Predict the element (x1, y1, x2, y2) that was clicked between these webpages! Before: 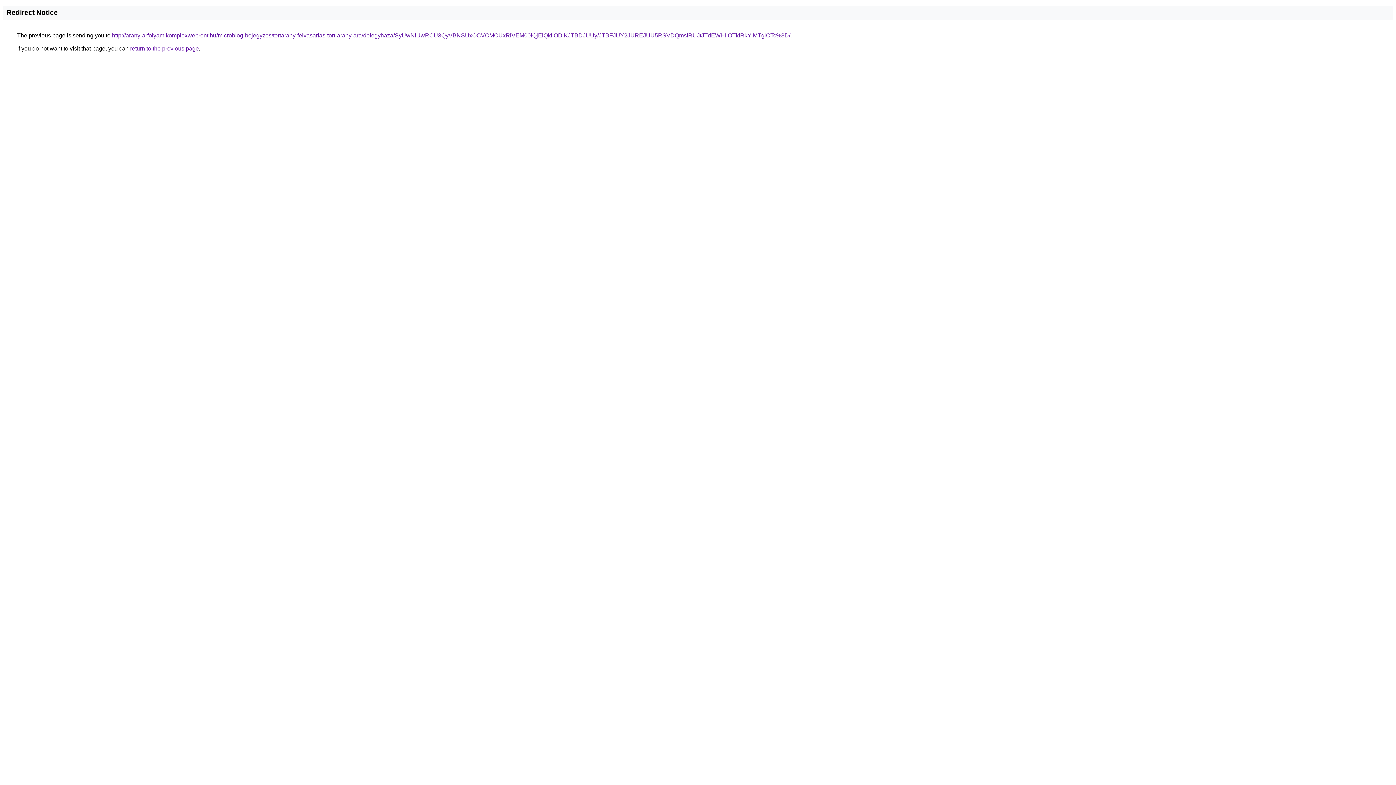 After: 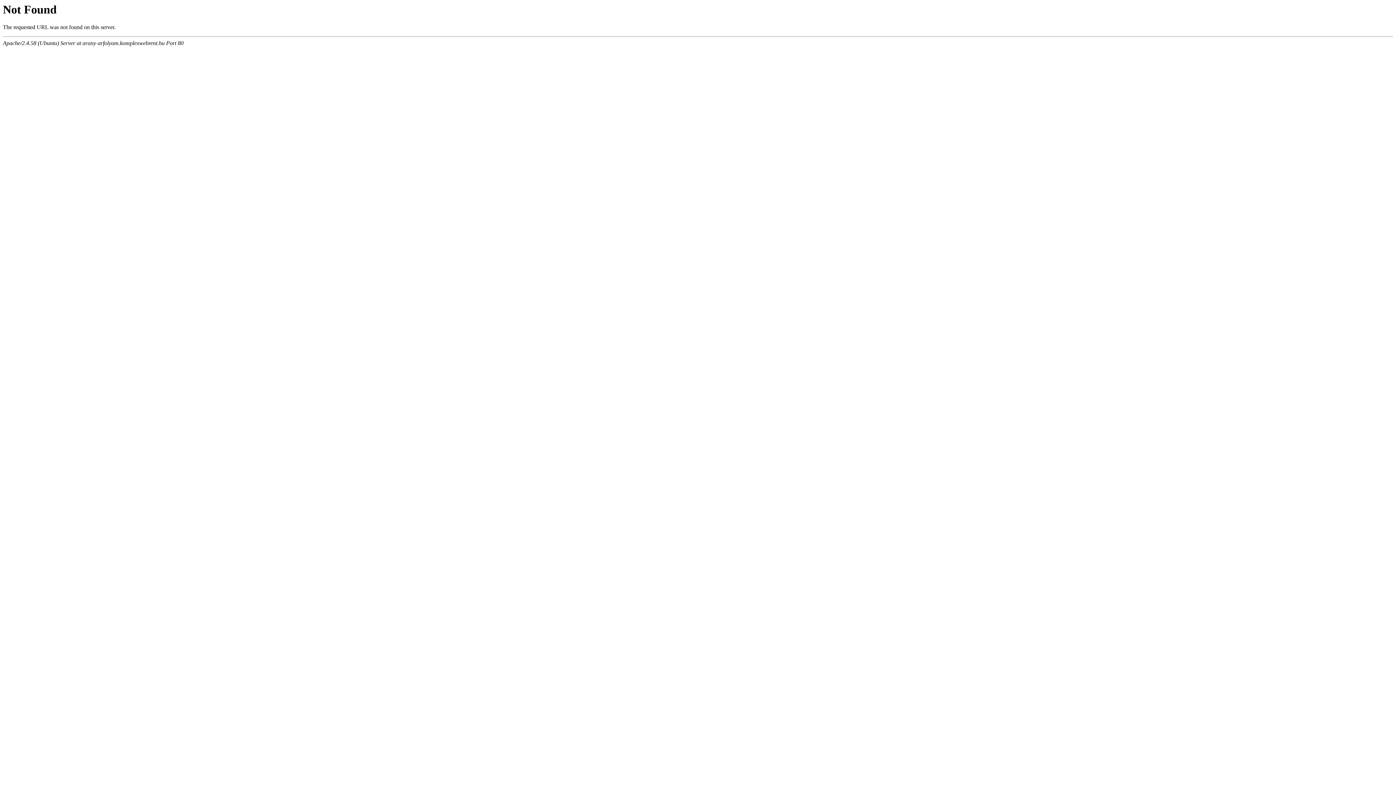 Action: label: http://arany-arfolyam.komplexwebrent.hu/microblog-bejegyzes/tortarany-felvasarlas-tort-arany-ara/delegyhaza/SyUwNiUwRCU3QyVBNSUxOCVCMCUxRiVEM00lQjElQkIlODlKJTBDJUUy/JTBFJUY2JUREJUU5RSVDQmslRUJtJTdEWHIlOTklRkYlMTglOTc%3D/ bbox: (112, 32, 790, 38)